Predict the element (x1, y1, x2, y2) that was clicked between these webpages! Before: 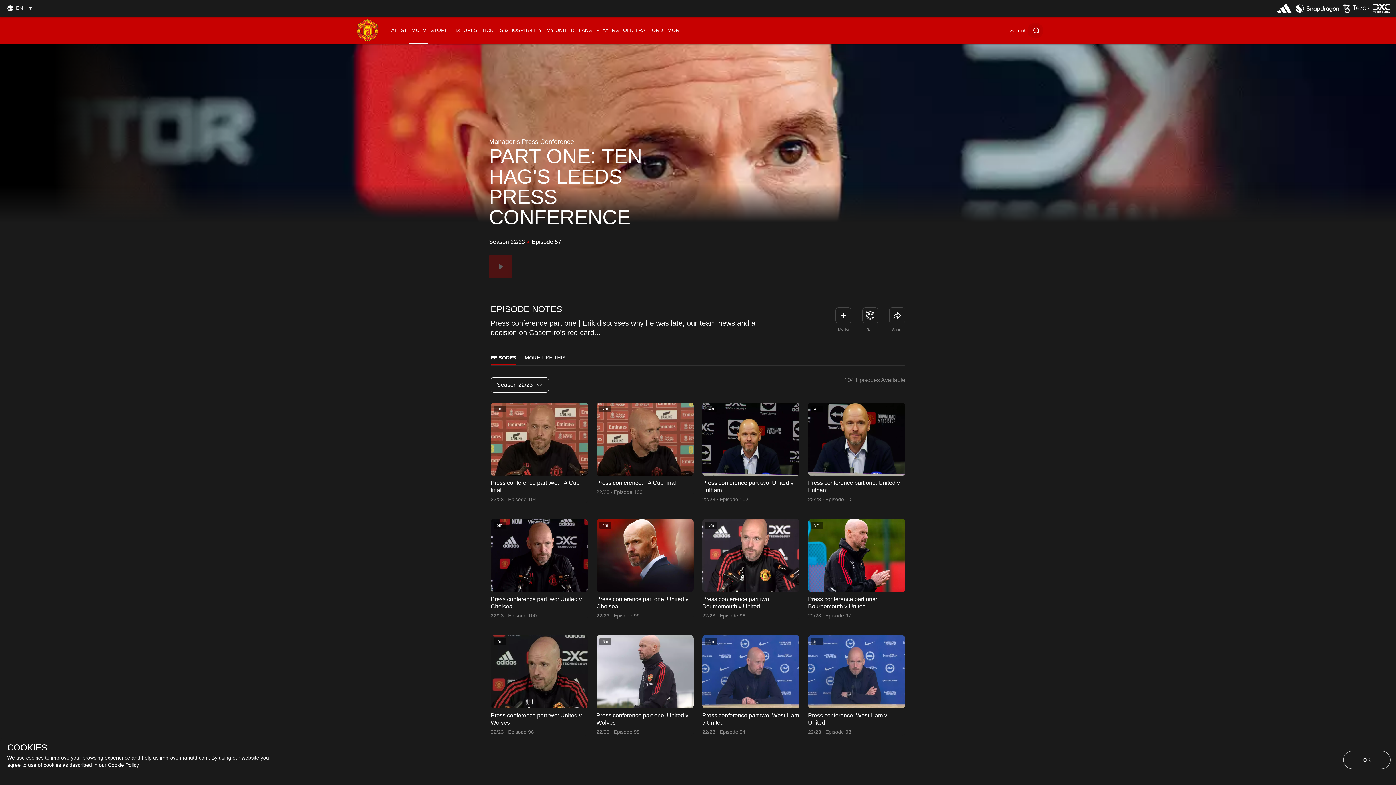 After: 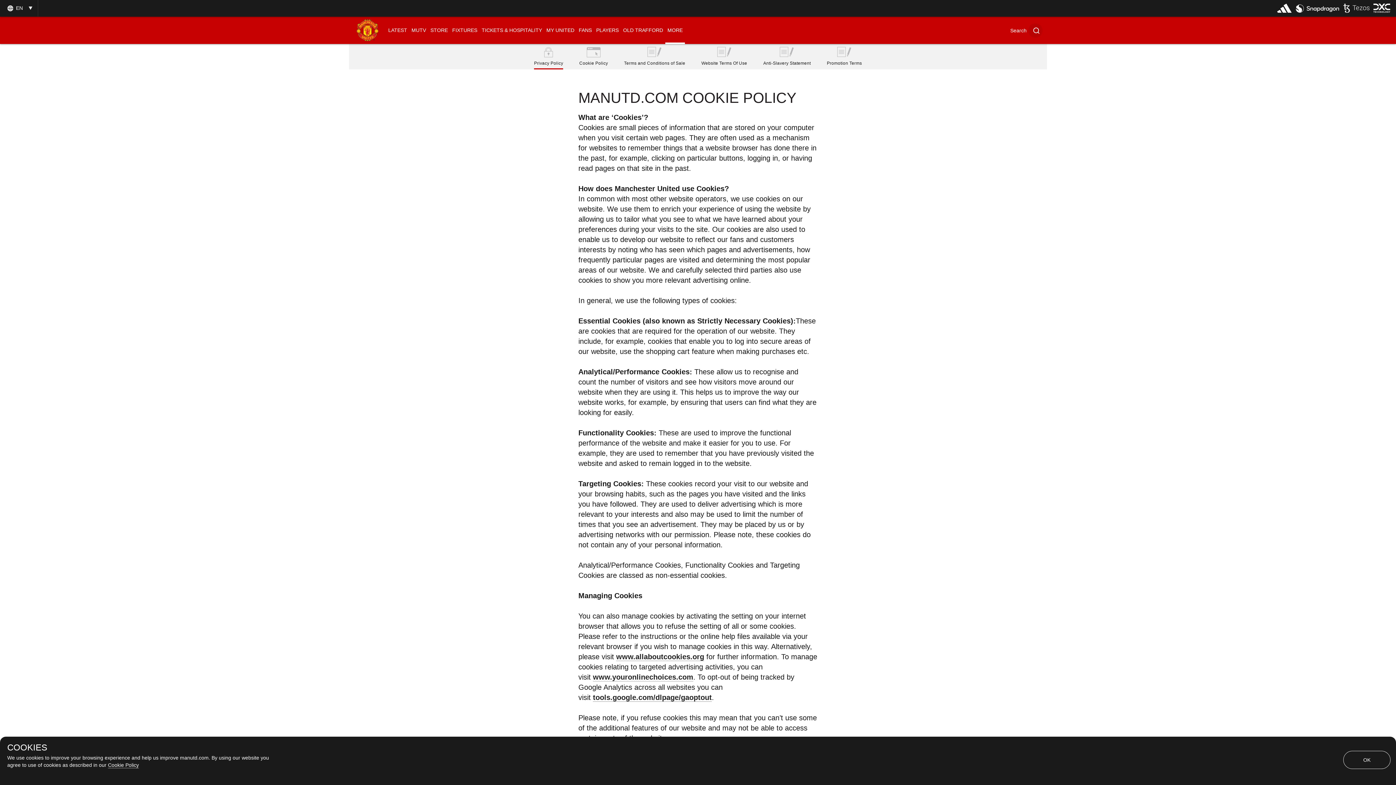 Action: label: Cookie Policy bbox: (108, 762, 138, 768)